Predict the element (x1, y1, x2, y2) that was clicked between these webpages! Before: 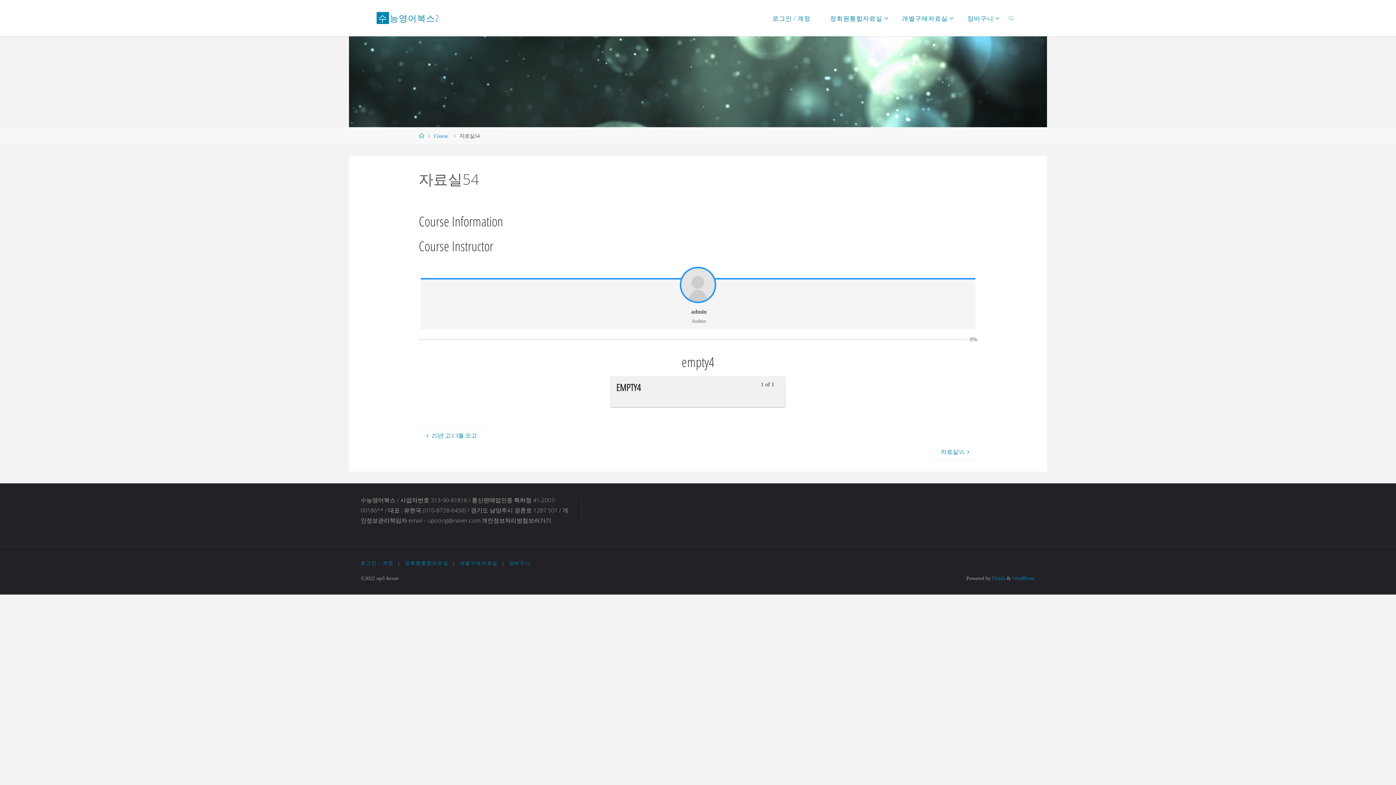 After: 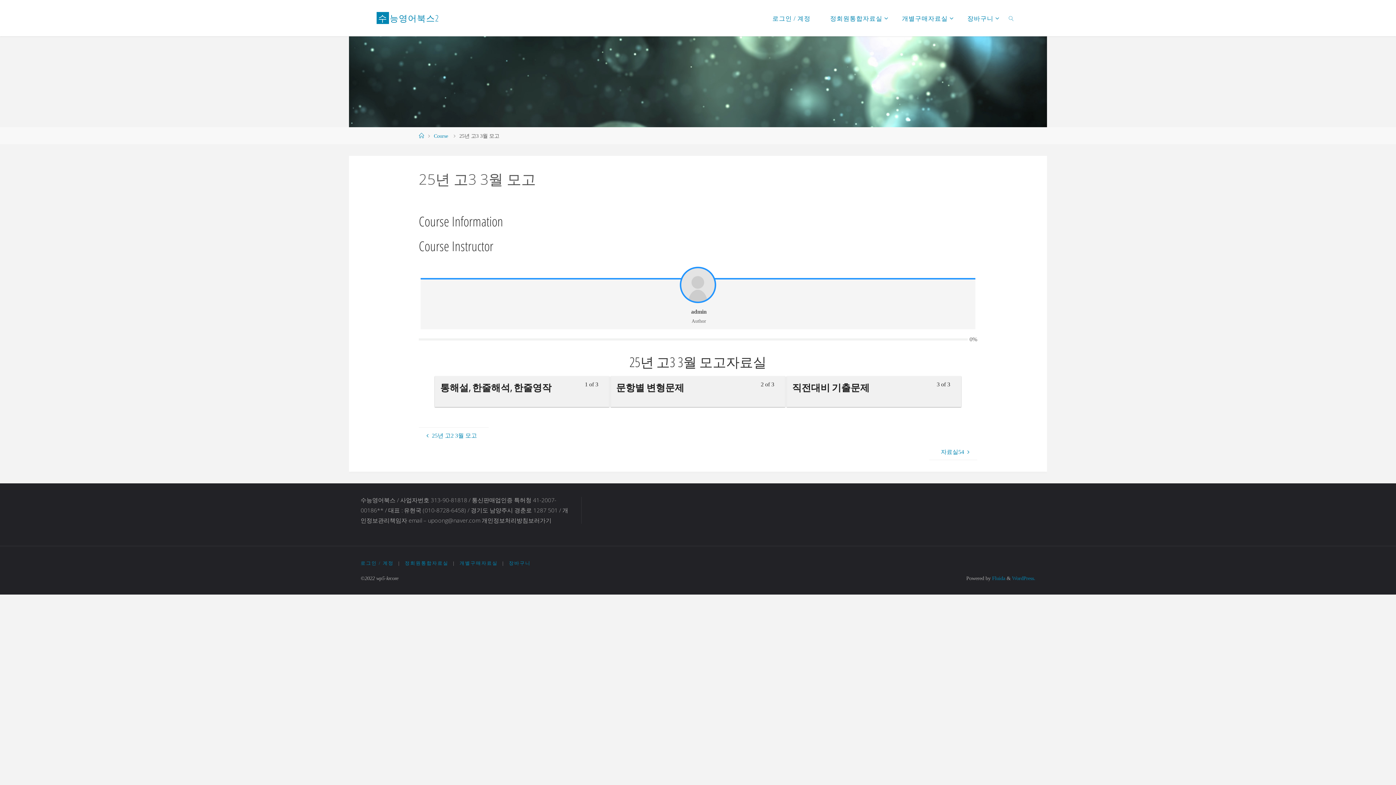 Action: bbox: (418, 427, 488, 443) label:  25년 고3 3월 모고